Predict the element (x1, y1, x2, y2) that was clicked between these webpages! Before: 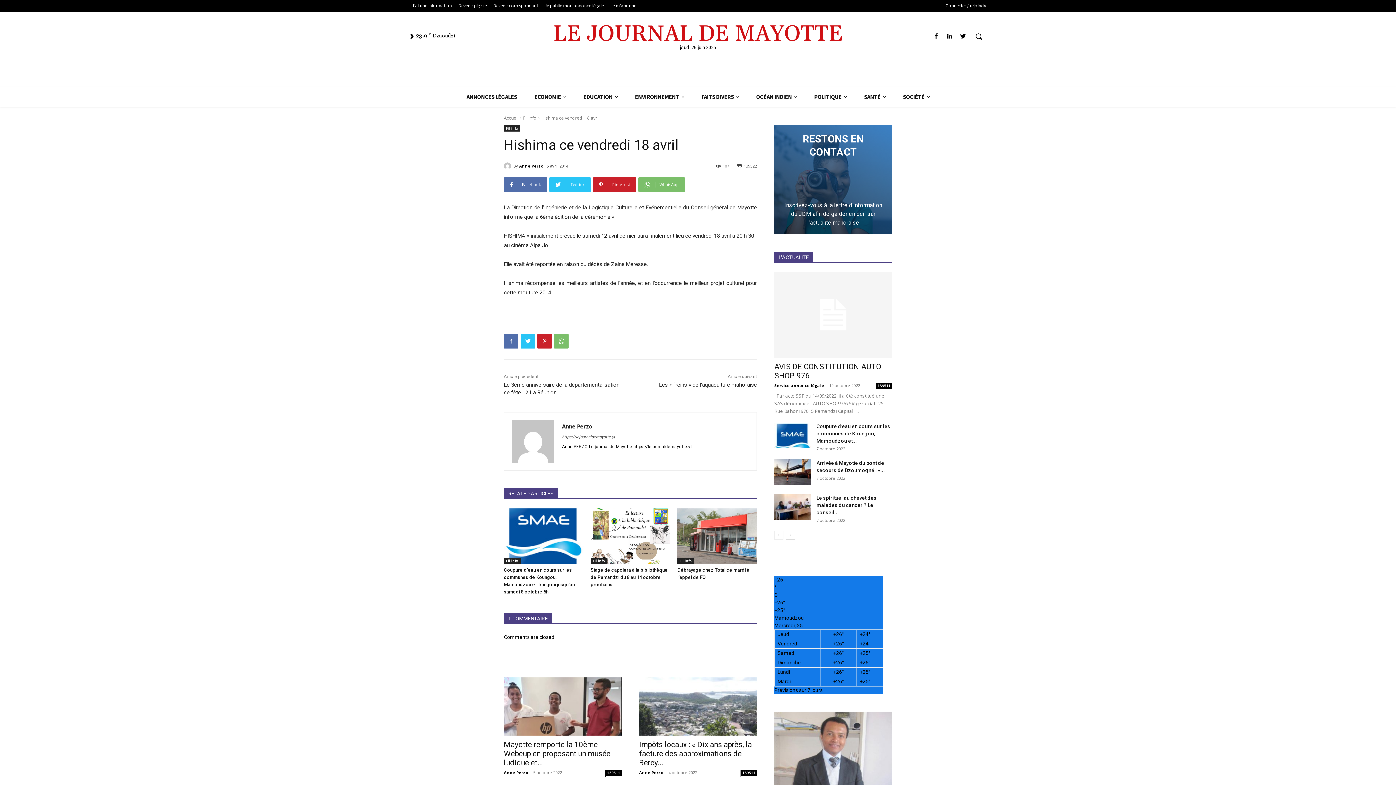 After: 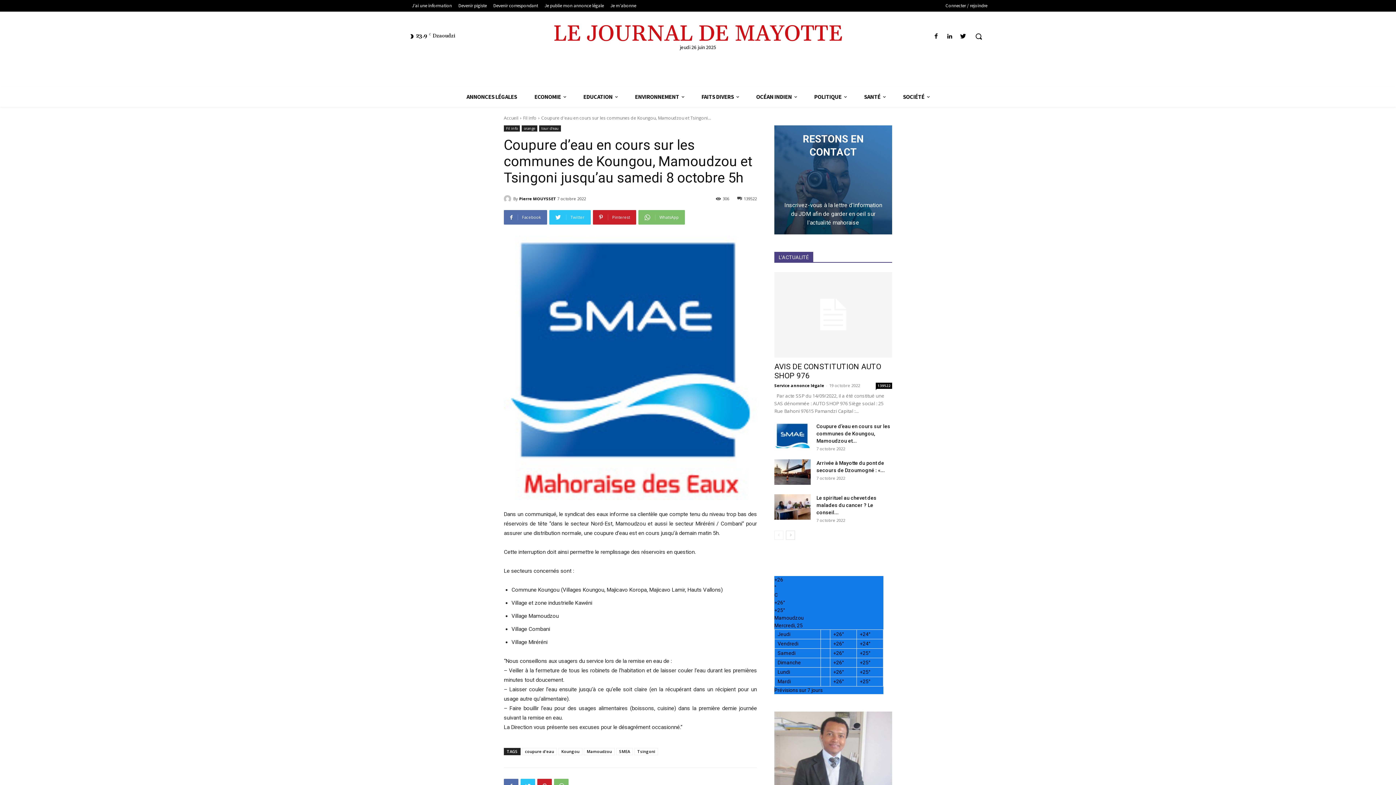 Action: bbox: (504, 508, 583, 564)